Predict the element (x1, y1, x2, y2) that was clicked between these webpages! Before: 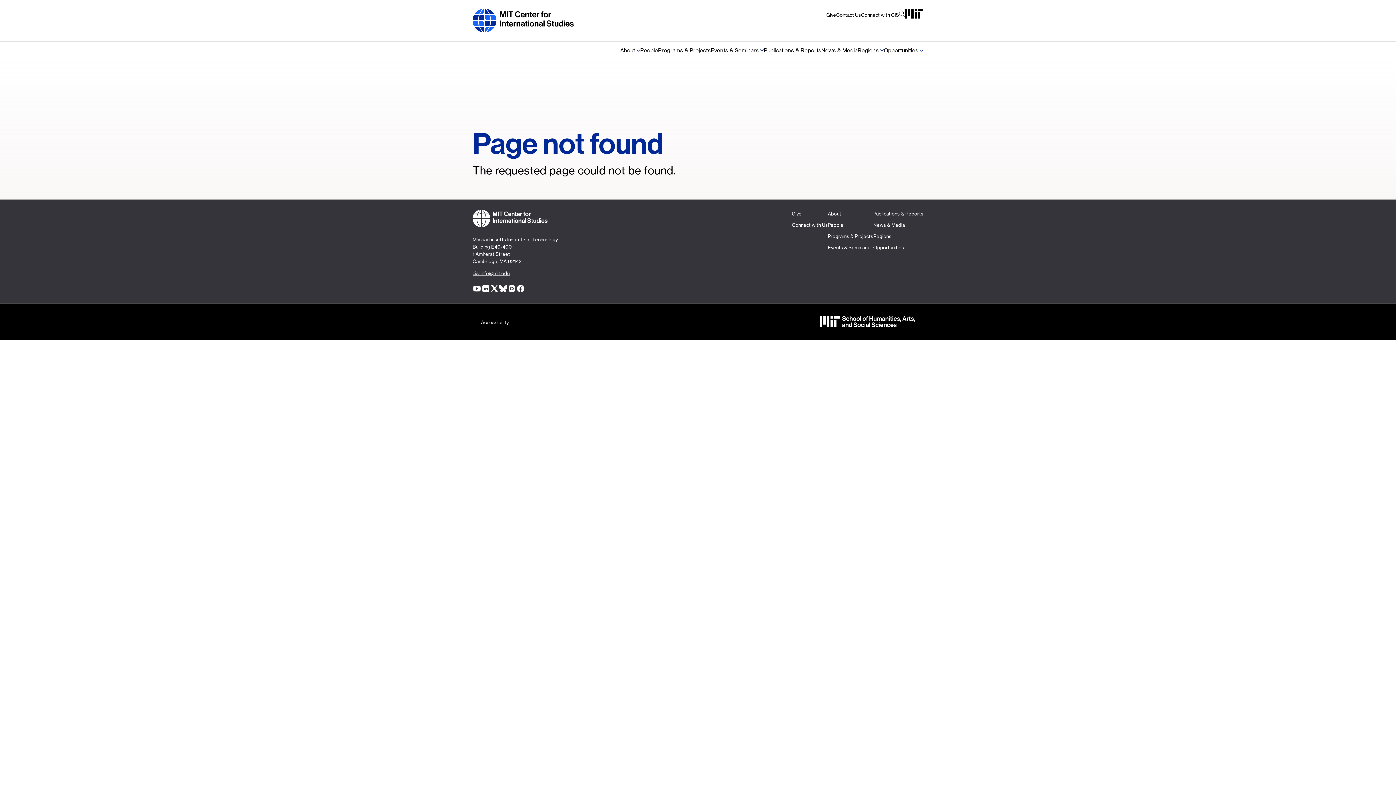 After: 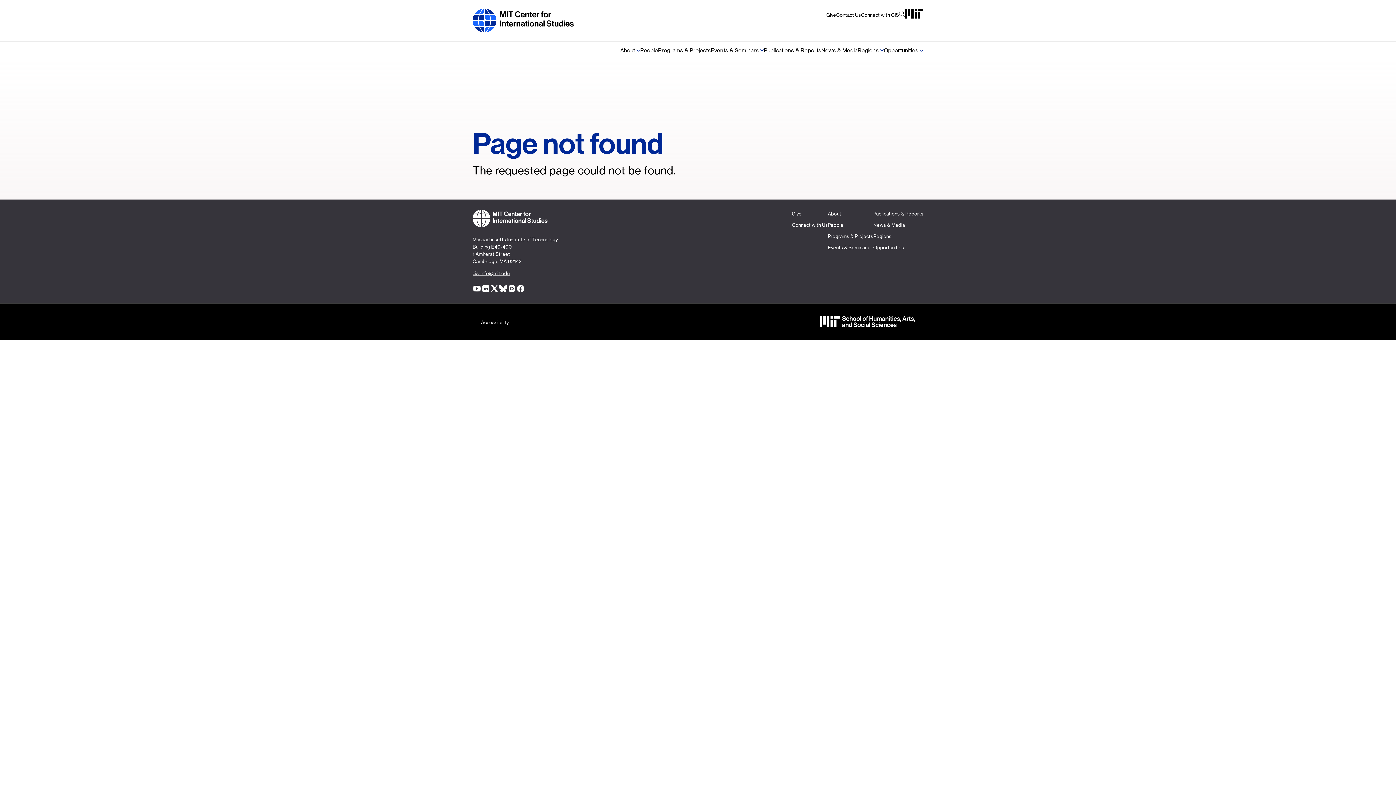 Action: bbox: (905, 12, 923, 20)